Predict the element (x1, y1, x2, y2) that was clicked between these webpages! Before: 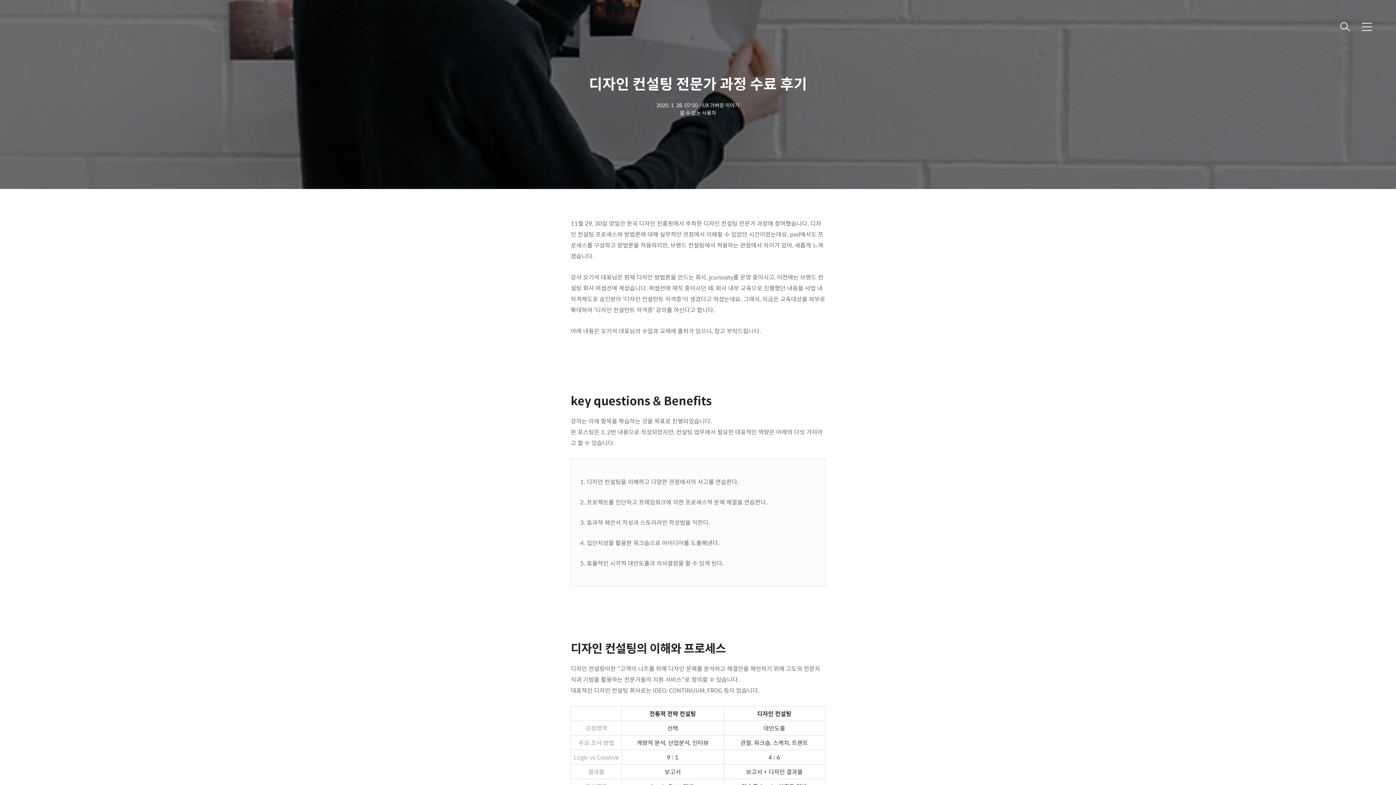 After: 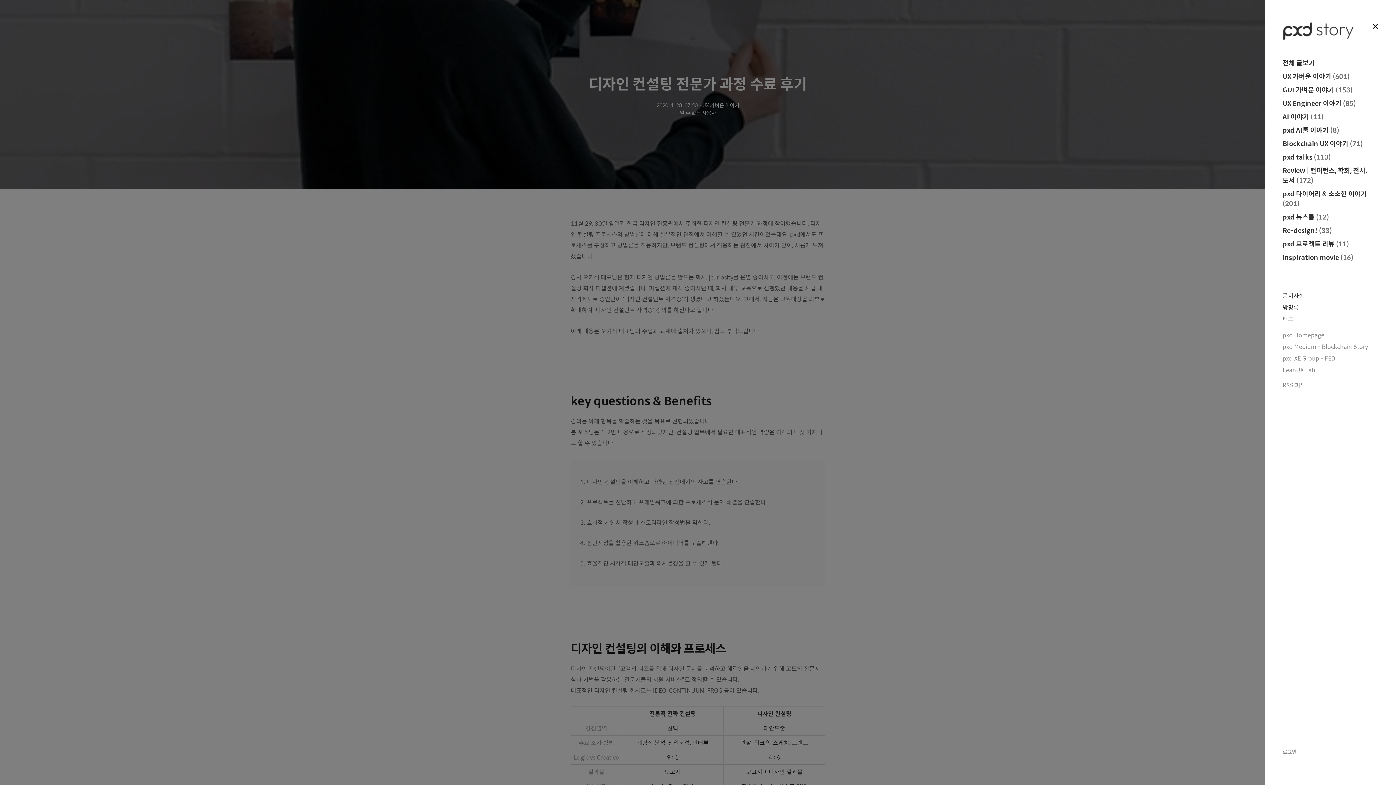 Action: label: 메뉴 bbox: (1358, 18, 1376, 35)